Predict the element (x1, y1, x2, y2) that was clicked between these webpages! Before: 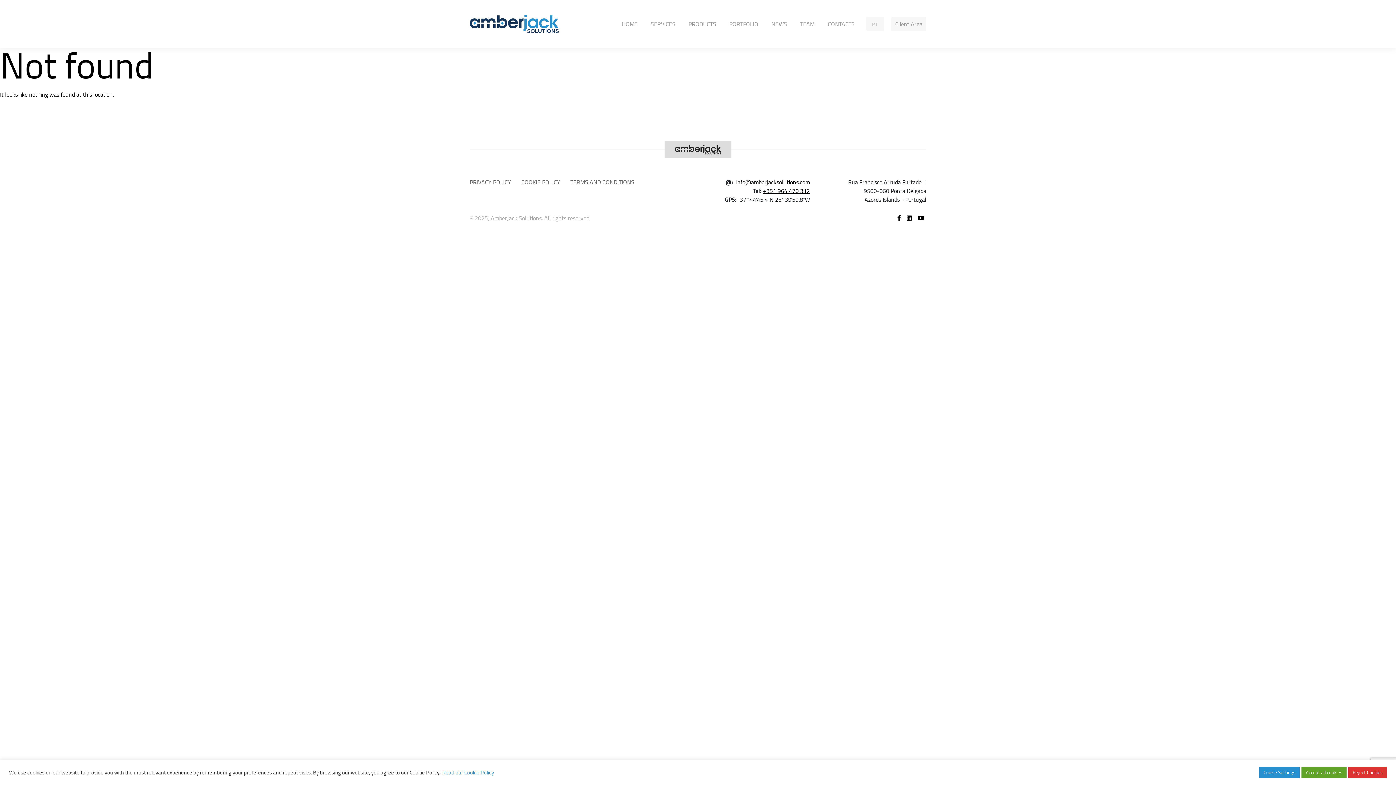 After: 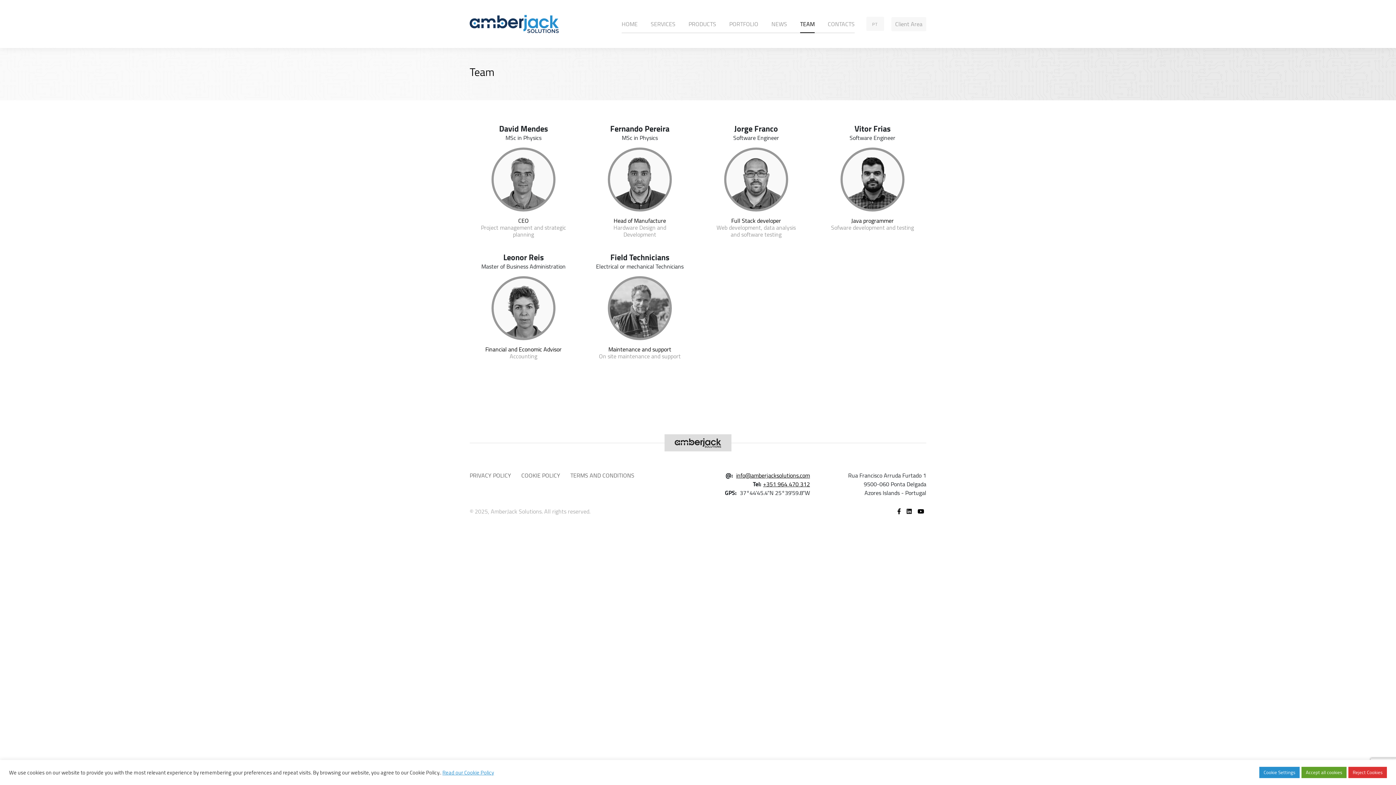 Action: label: TEAM bbox: (800, 18, 814, 32)